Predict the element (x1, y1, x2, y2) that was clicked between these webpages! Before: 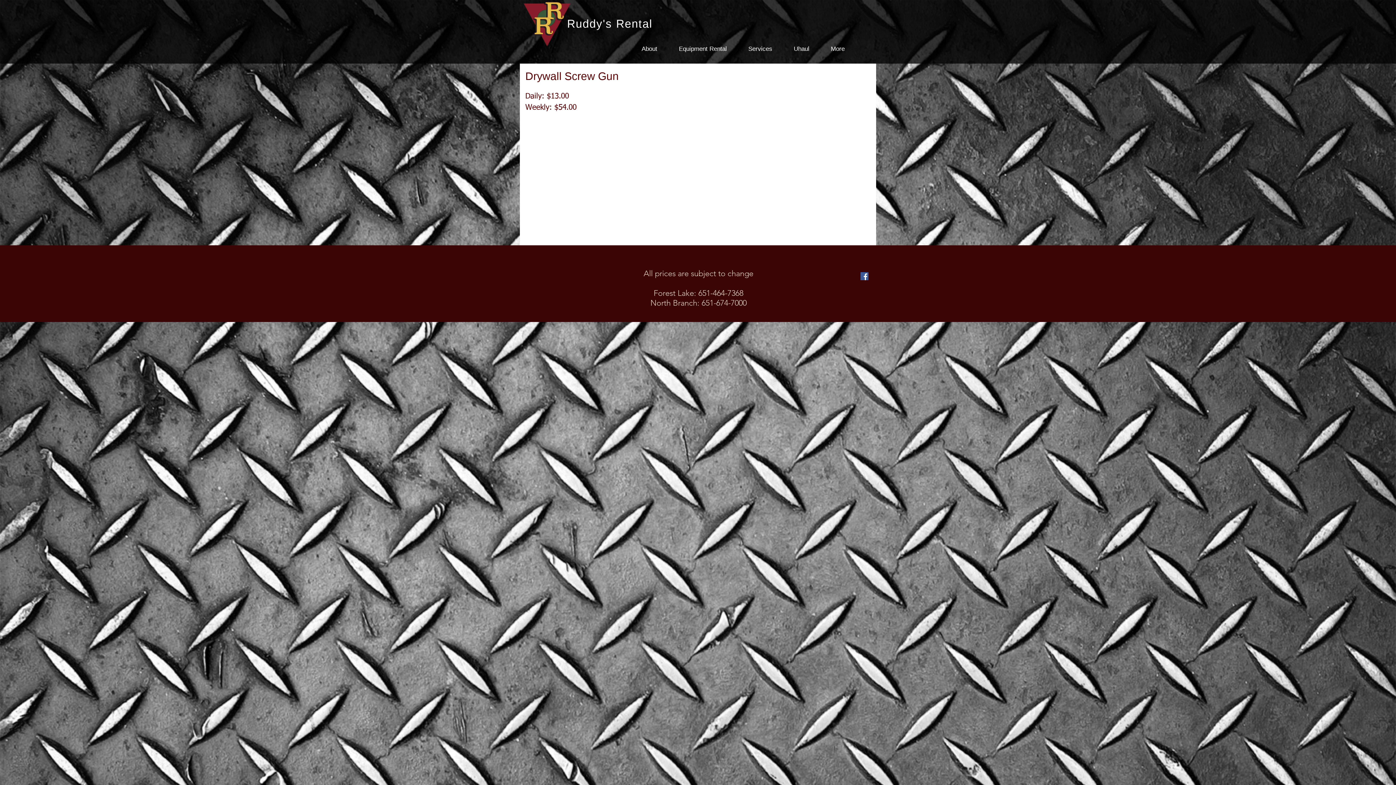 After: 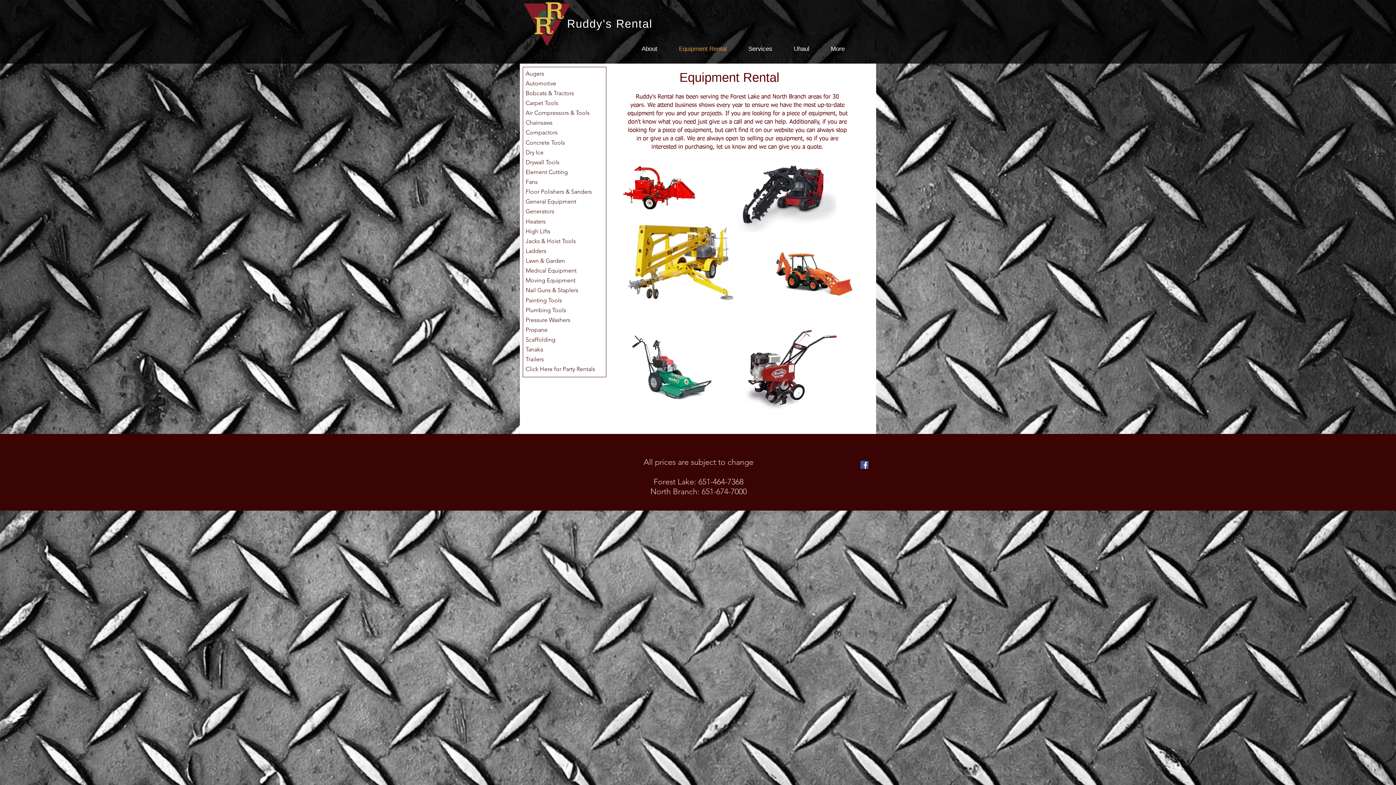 Action: bbox: (668, 42, 737, 56) label: Equipment Rental